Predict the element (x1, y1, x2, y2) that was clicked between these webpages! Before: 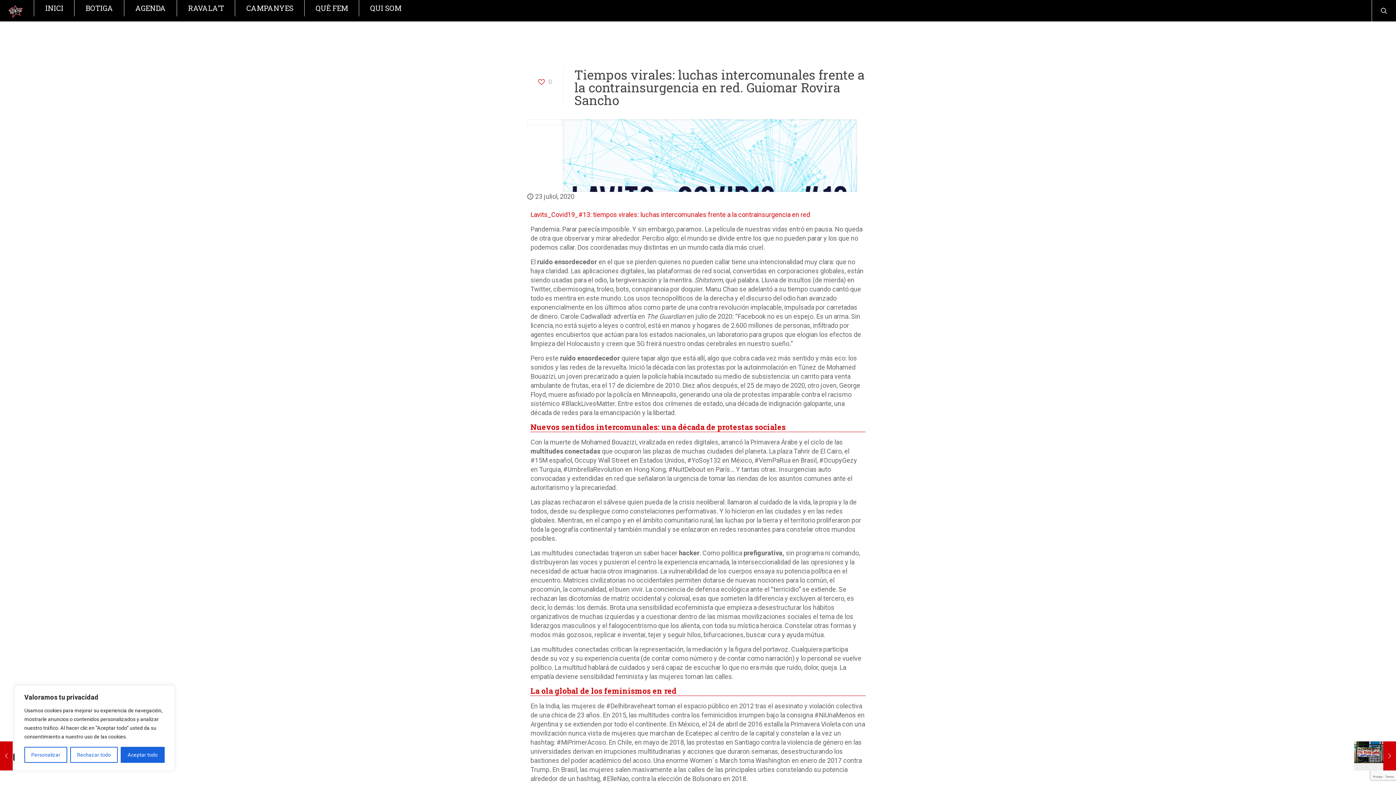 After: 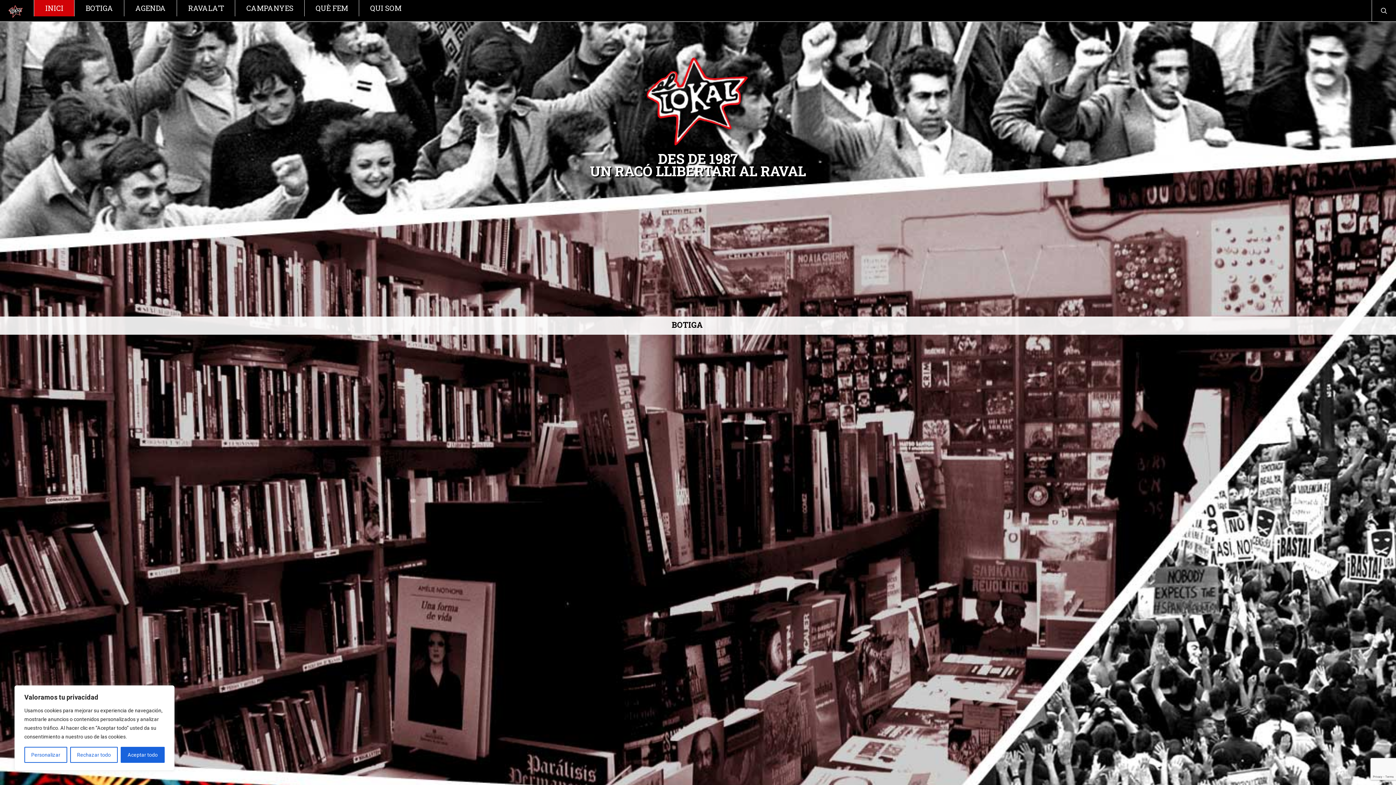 Action: bbox: (33, 0, 74, 16) label: INICI